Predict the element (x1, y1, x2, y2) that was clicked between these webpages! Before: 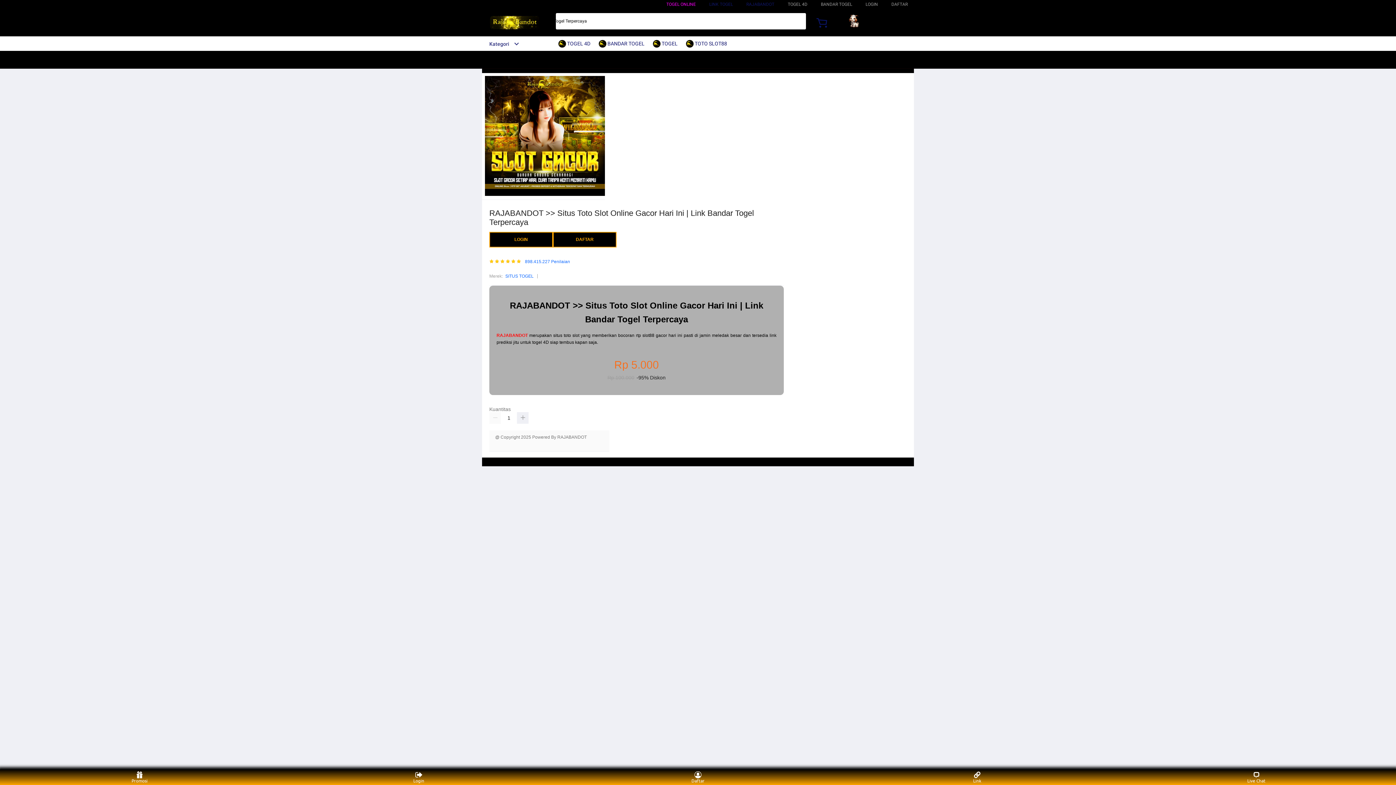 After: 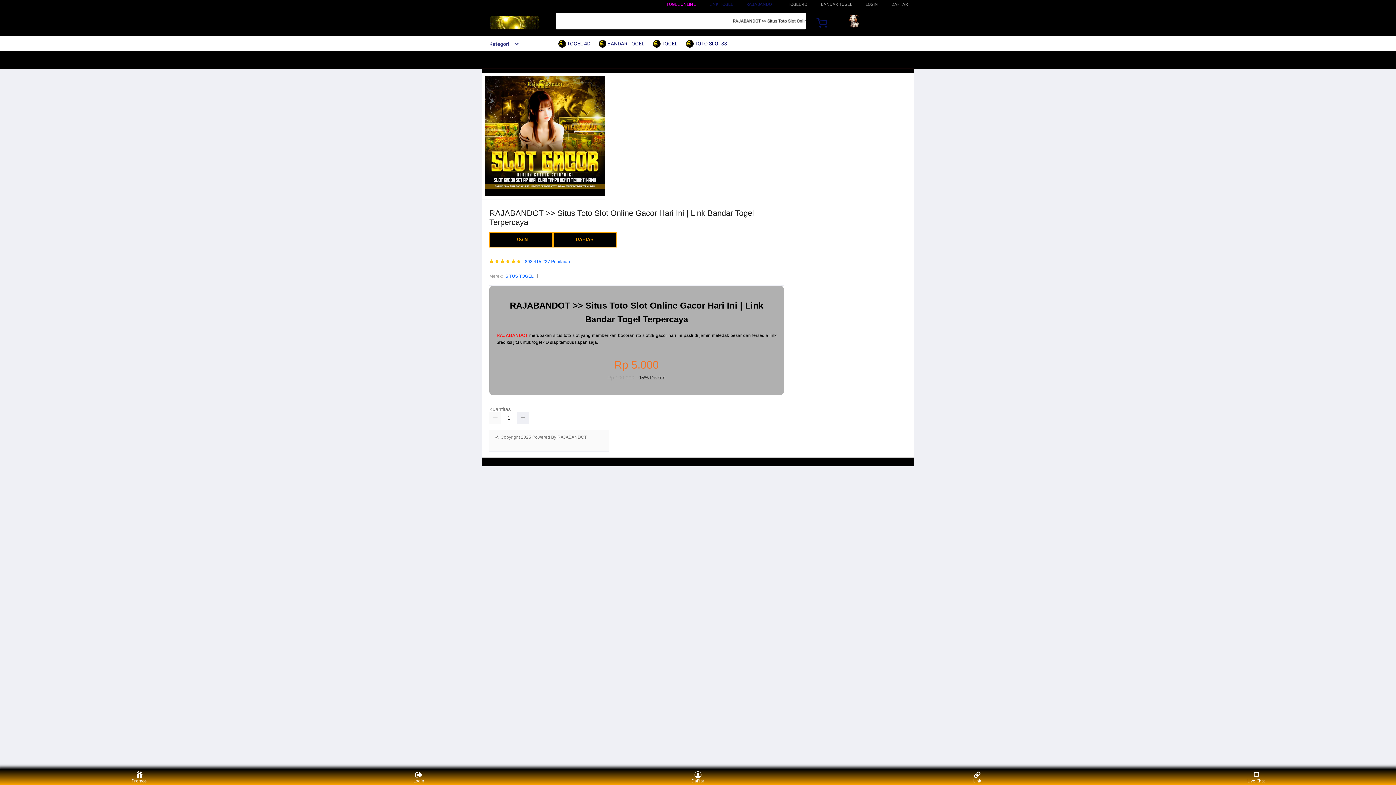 Action: bbox: (686, 36, 730, 50) label:  TOTO SLOT88